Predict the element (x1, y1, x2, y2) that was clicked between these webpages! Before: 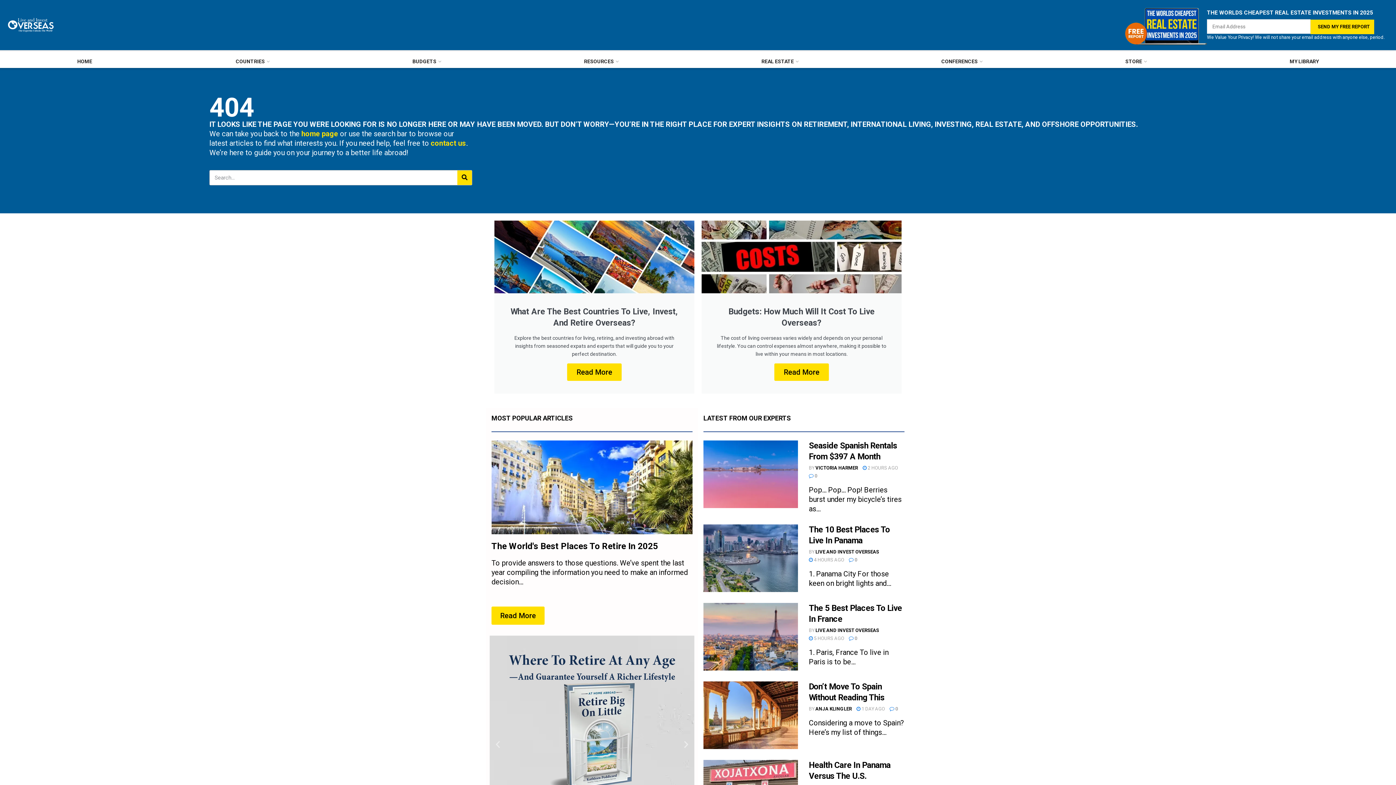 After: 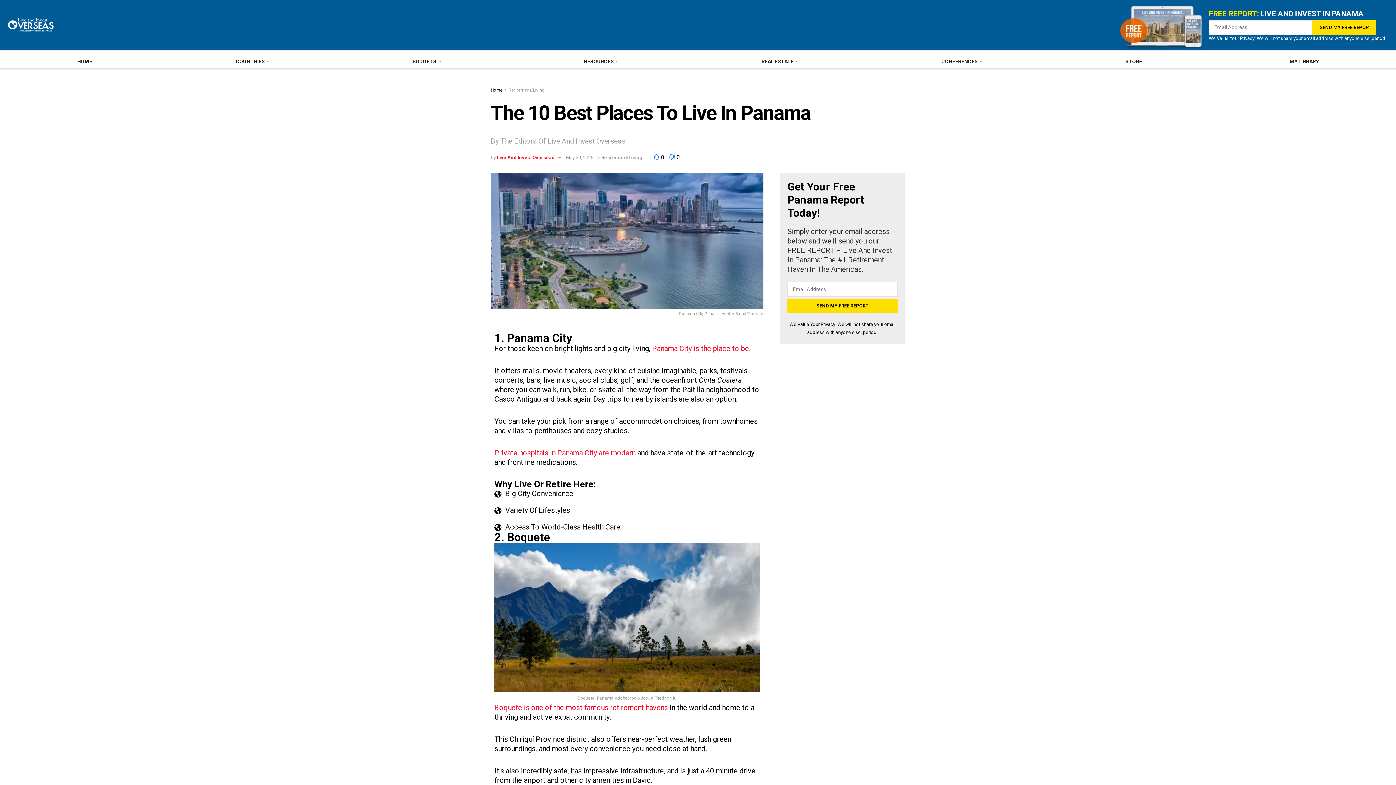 Action: label: Read article: The 10 Best Places To Live In Panama bbox: (703, 524, 798, 592)